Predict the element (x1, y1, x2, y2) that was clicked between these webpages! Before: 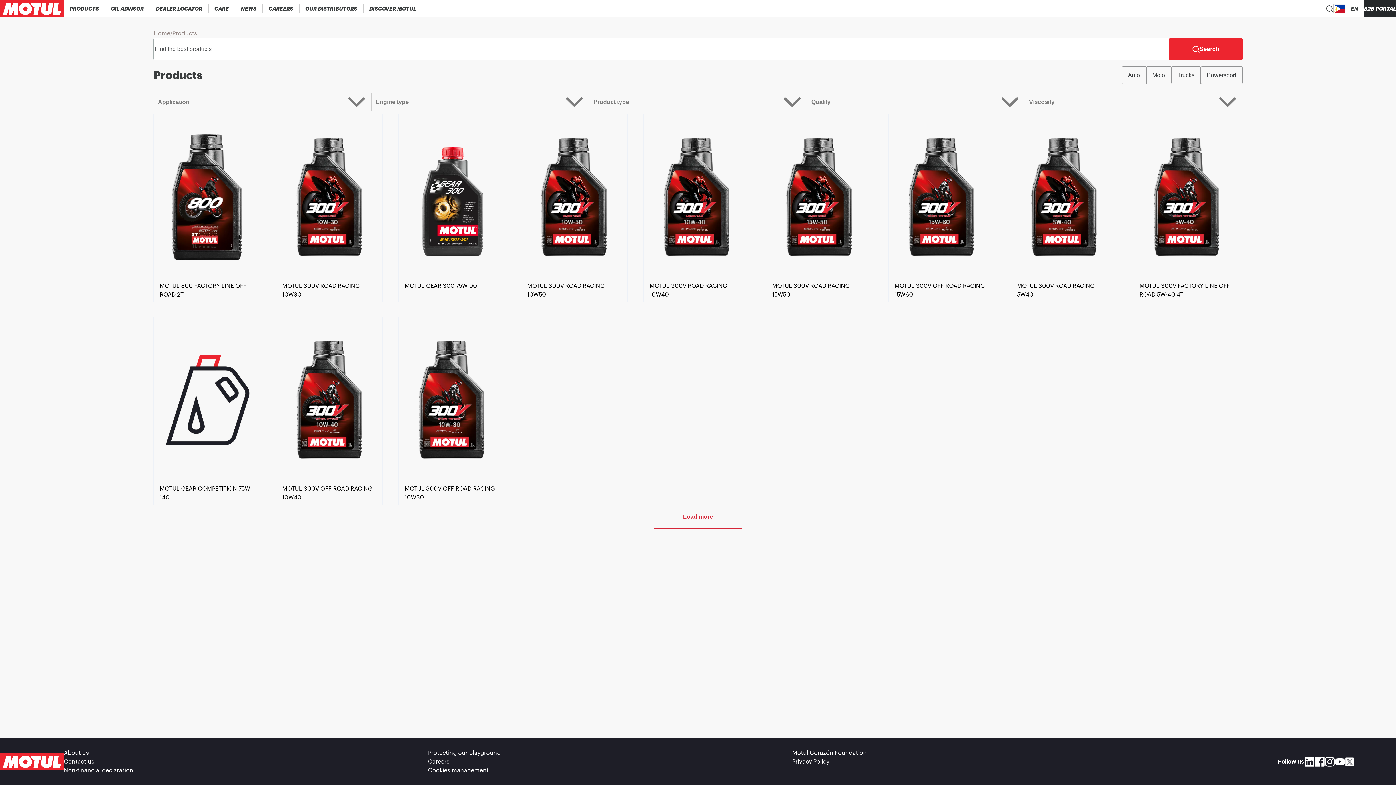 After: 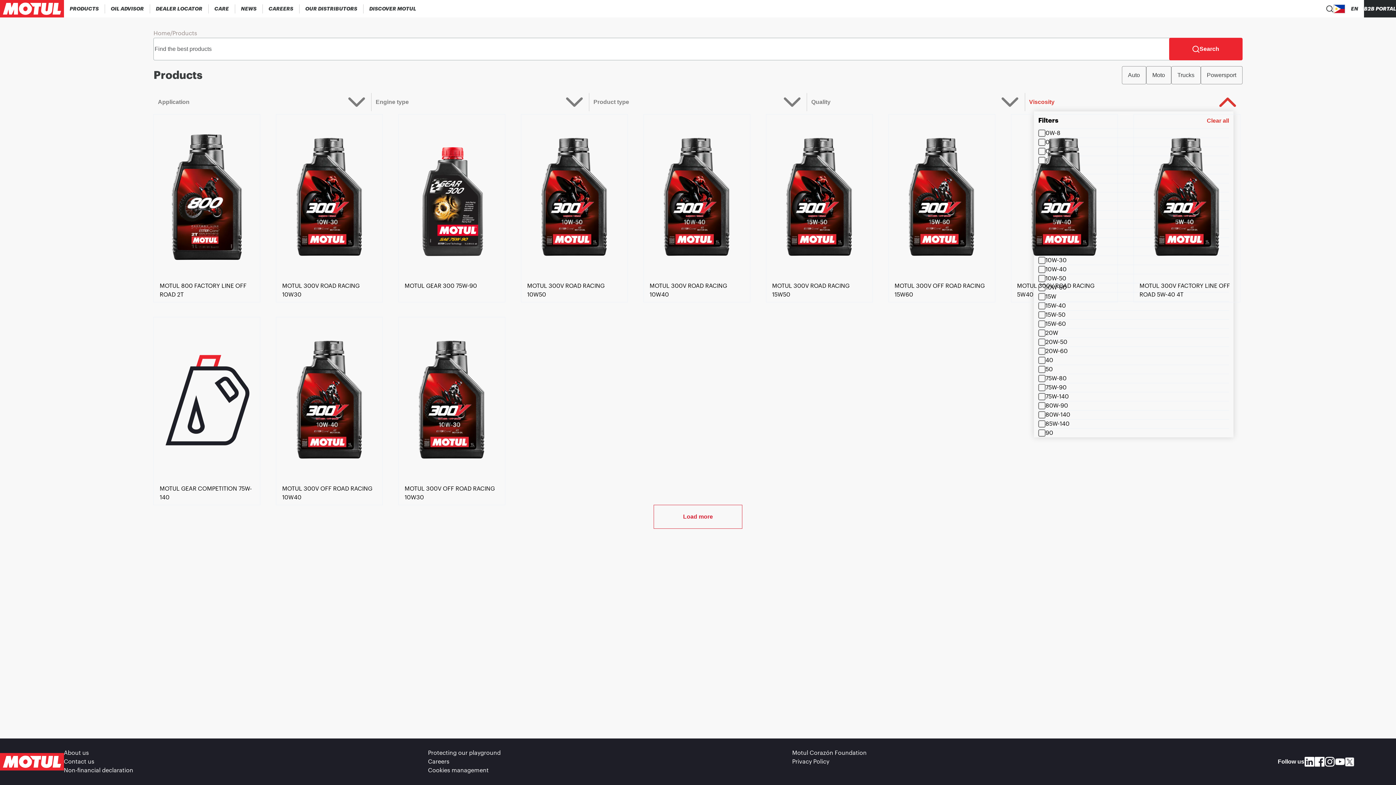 Action: bbox: (1024, 93, 1242, 111) label: Viscosity